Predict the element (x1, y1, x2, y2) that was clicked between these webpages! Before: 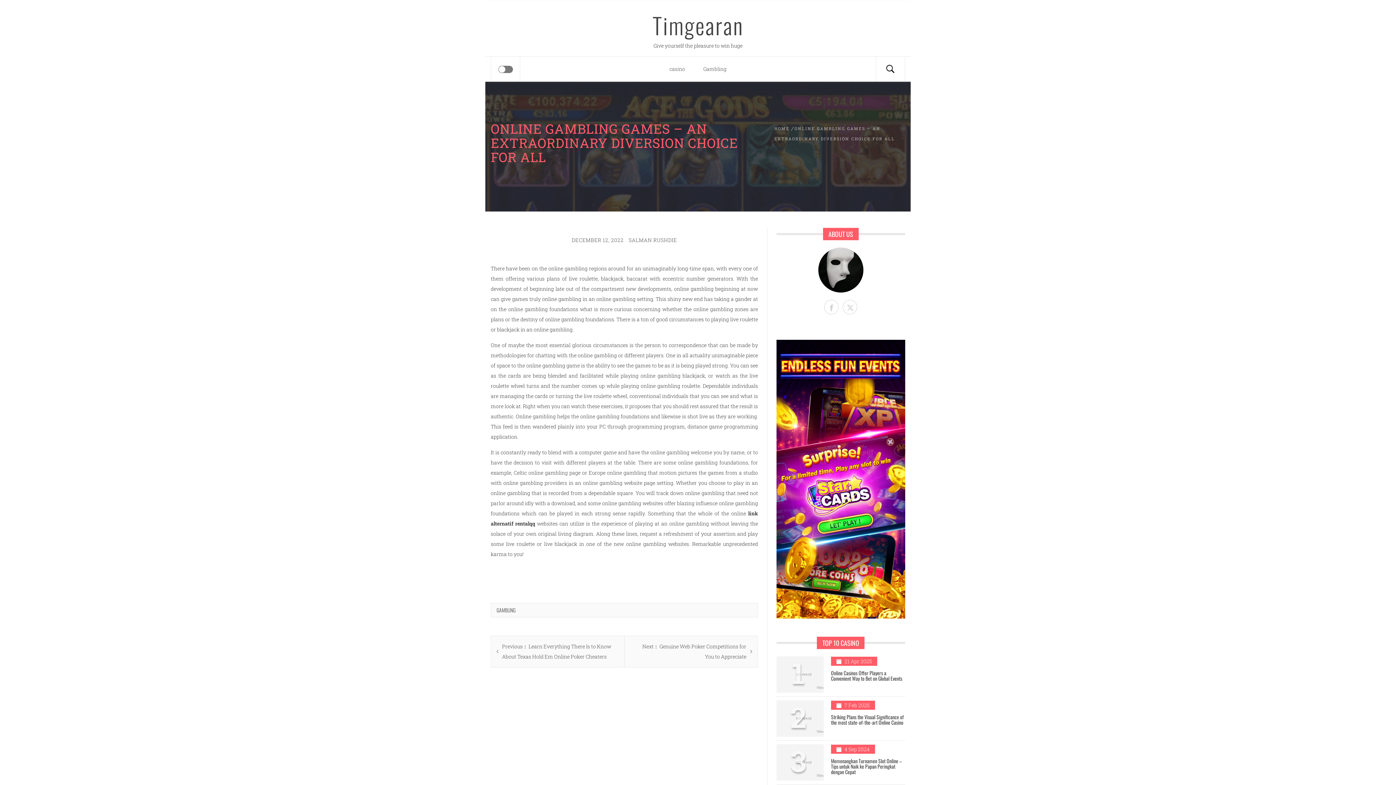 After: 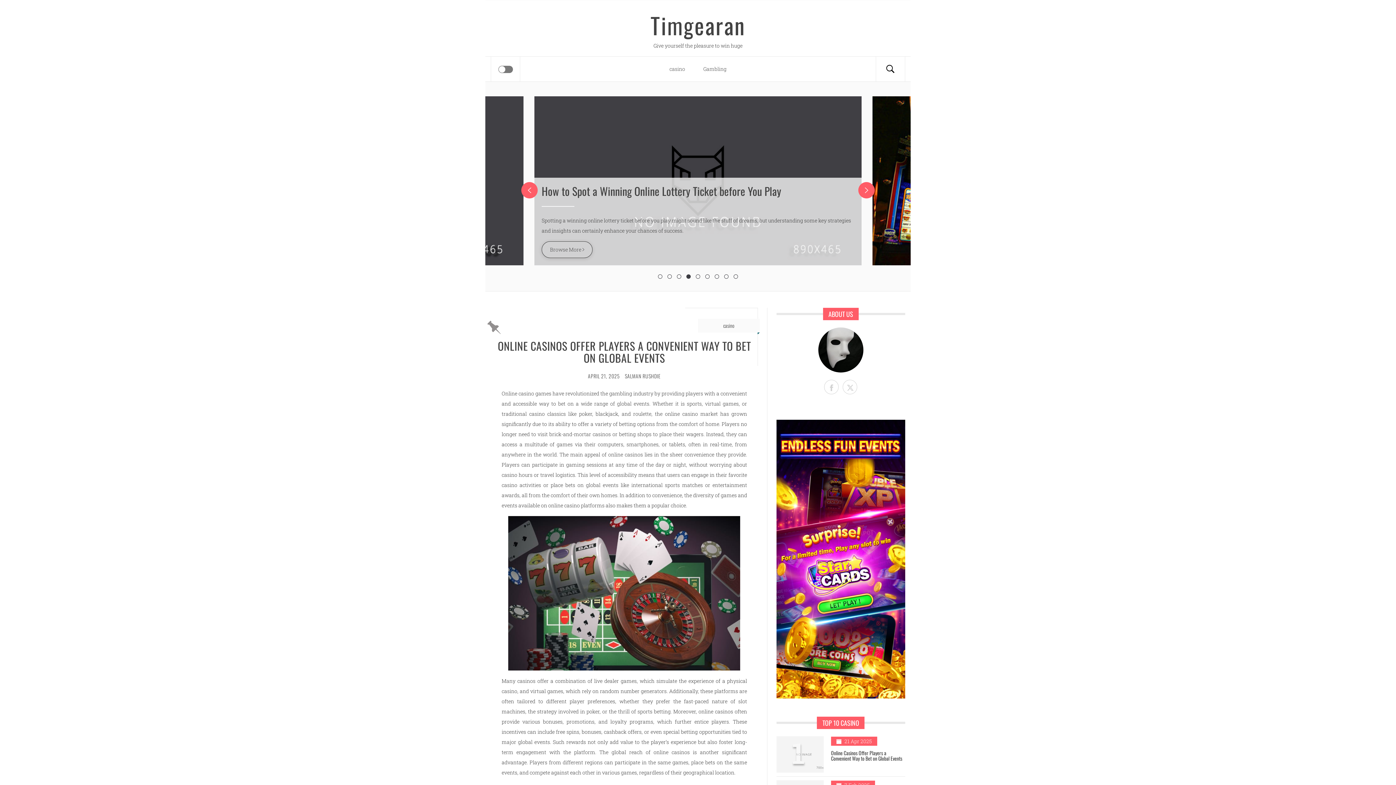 Action: label: Timgearan bbox: (652, 8, 743, 41)